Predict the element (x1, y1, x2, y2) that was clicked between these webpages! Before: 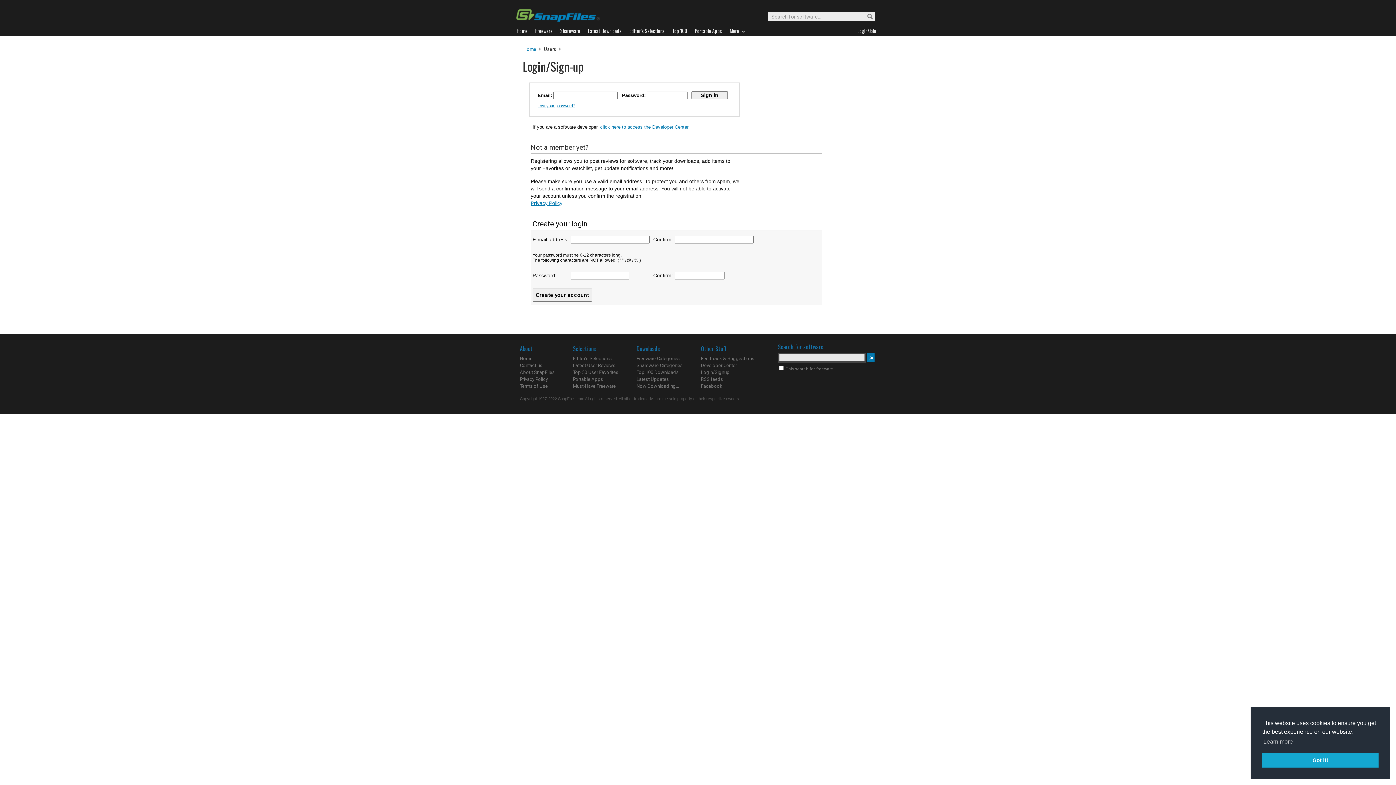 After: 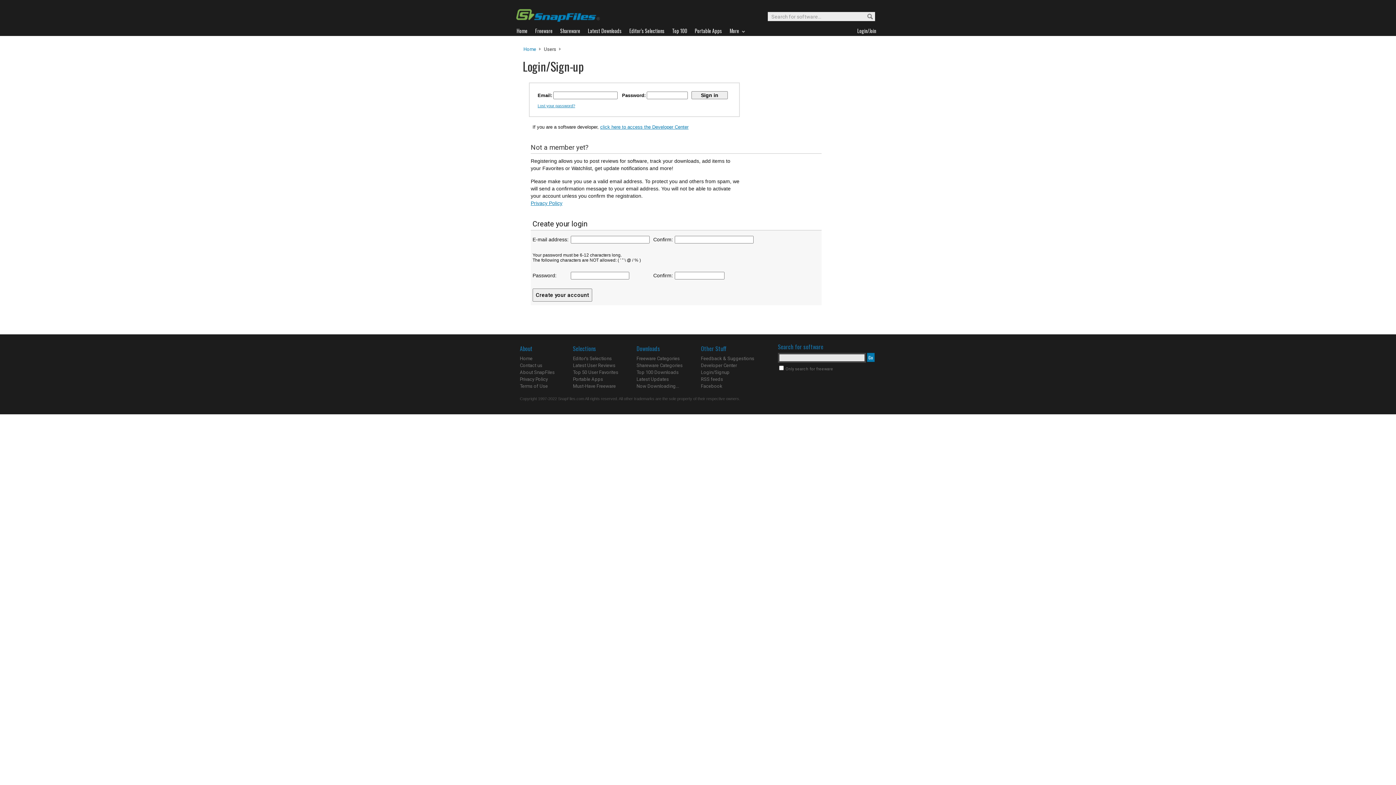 Action: label: dismiss cookie message bbox: (1262, 753, 1378, 768)